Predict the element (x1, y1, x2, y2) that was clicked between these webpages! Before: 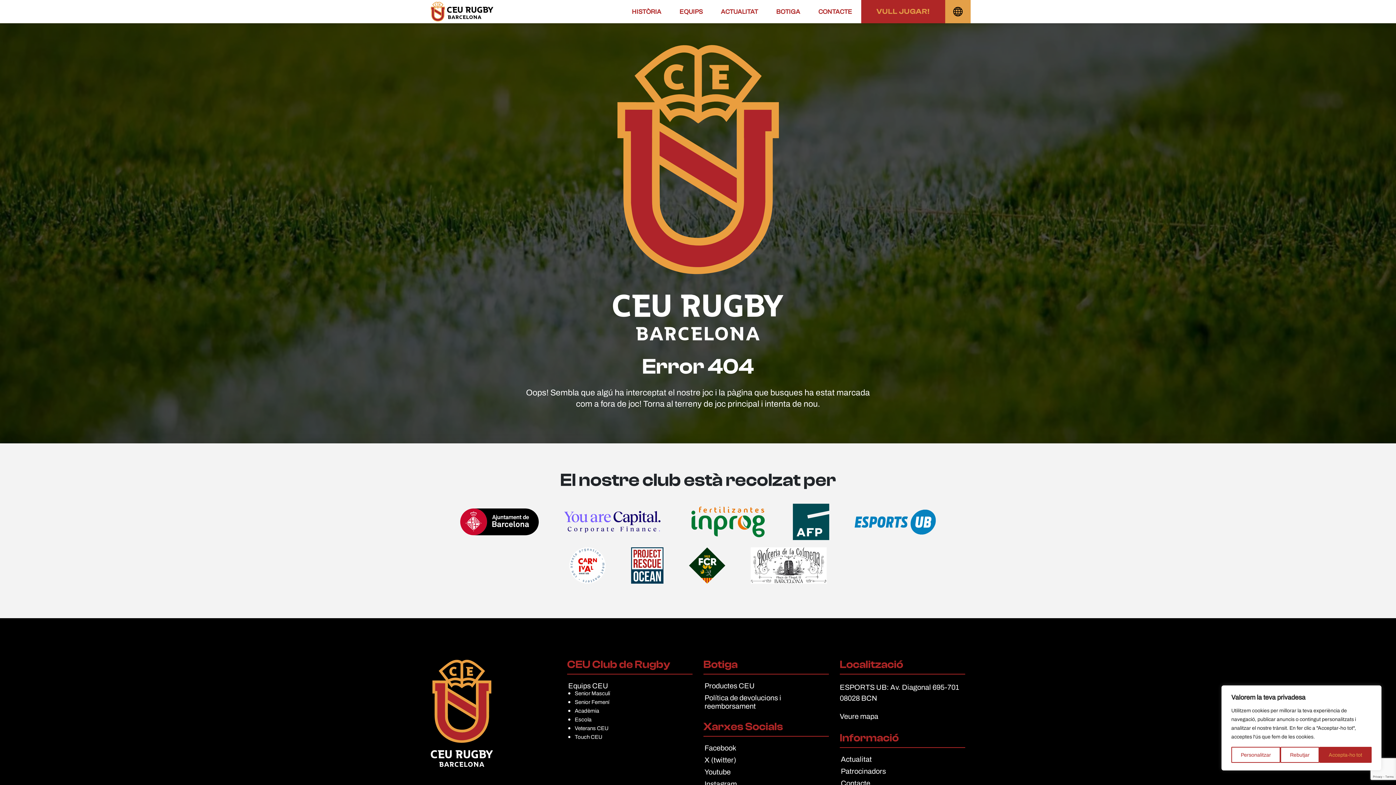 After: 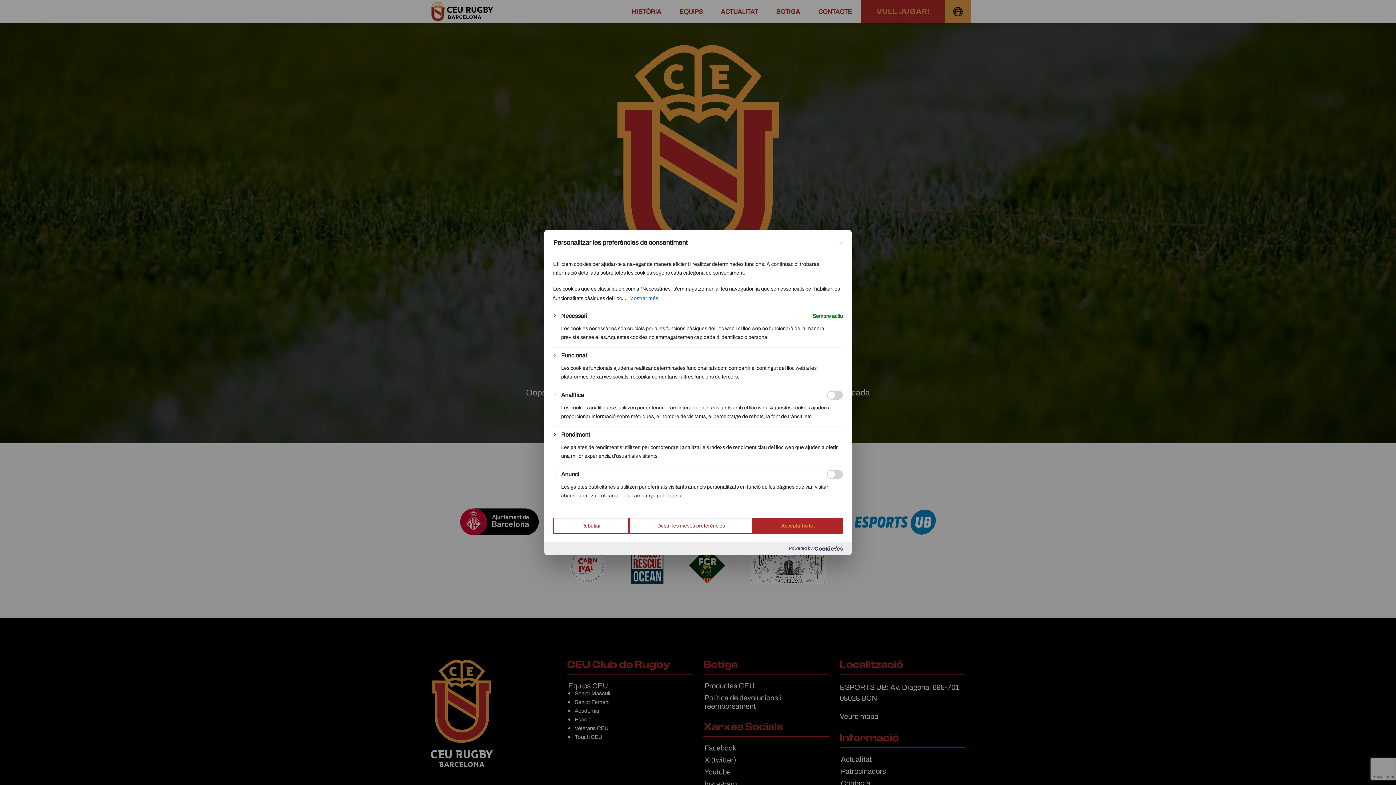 Action: label: Personalitzar bbox: (1231, 747, 1280, 763)